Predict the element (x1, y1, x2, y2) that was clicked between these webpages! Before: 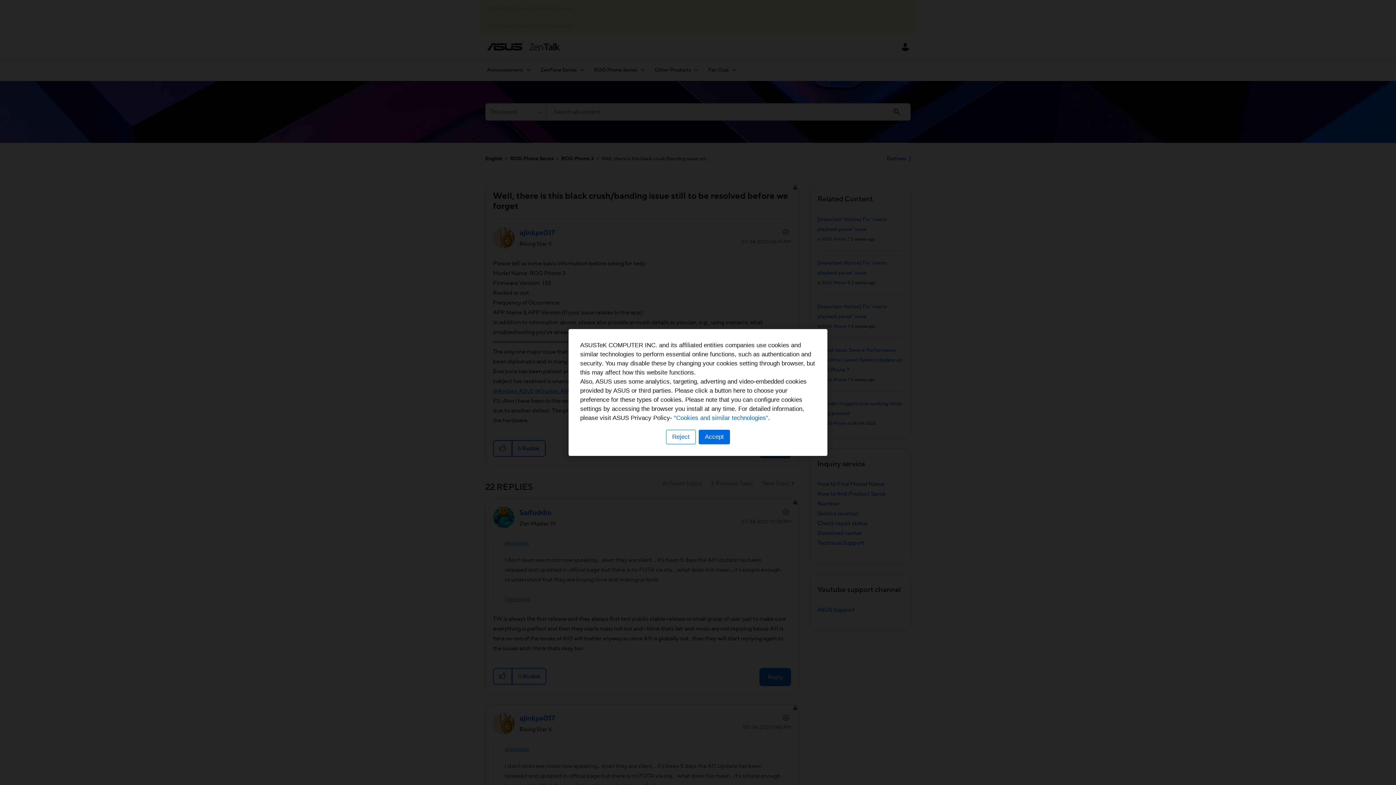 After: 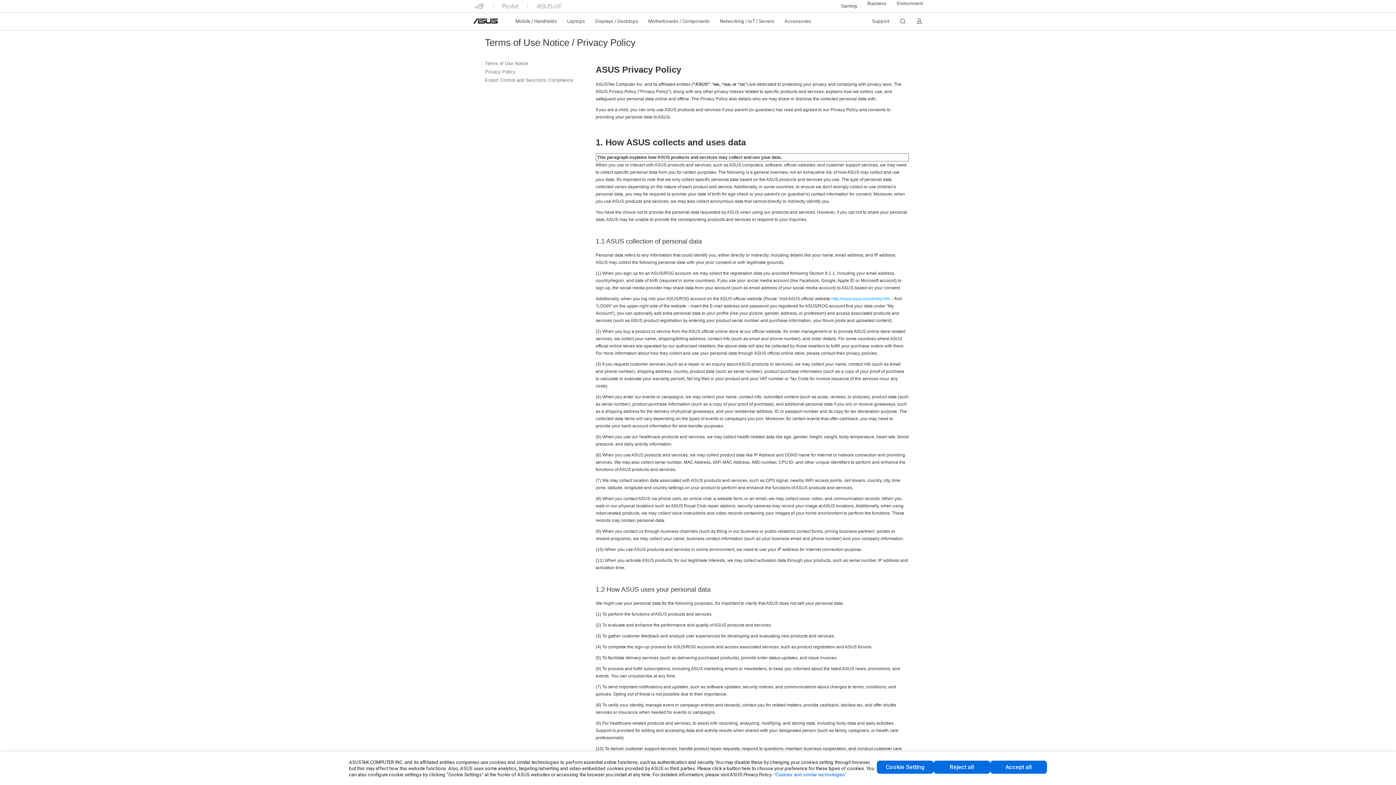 Action: label: “Cookies and similar technologies” bbox: (674, 414, 768, 421)